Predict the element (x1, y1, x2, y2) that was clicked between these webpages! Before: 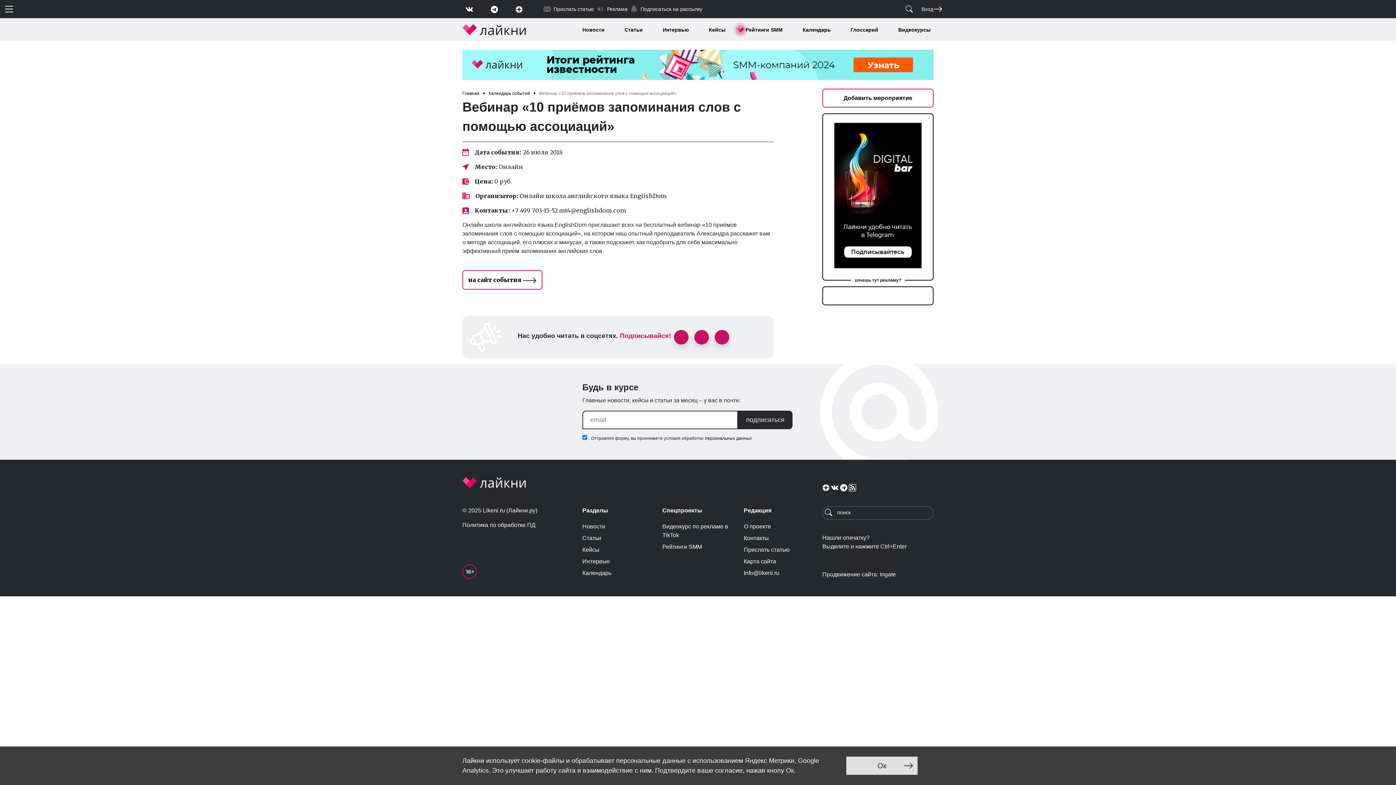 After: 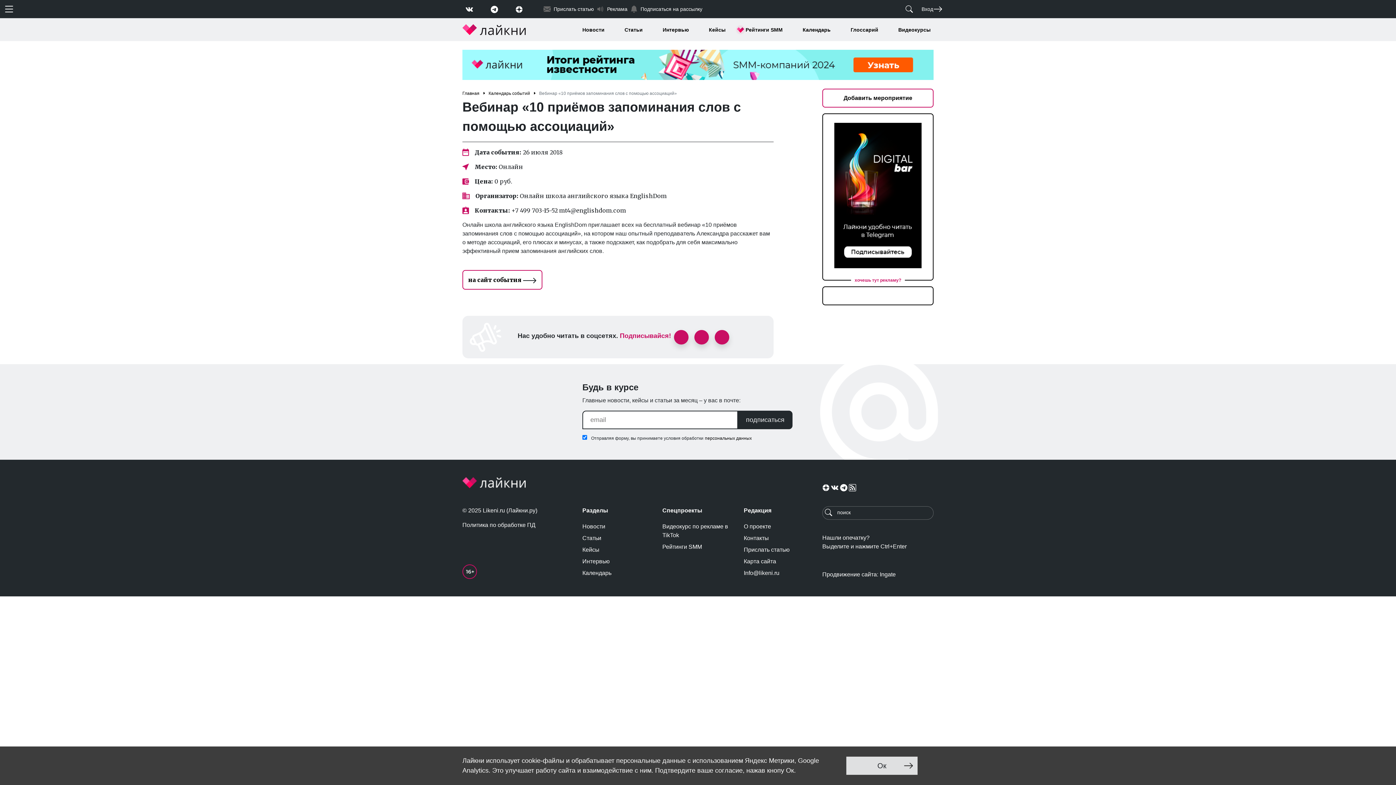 Action: label: хочешь тут рекламу? bbox: (851, 277, 905, 283)